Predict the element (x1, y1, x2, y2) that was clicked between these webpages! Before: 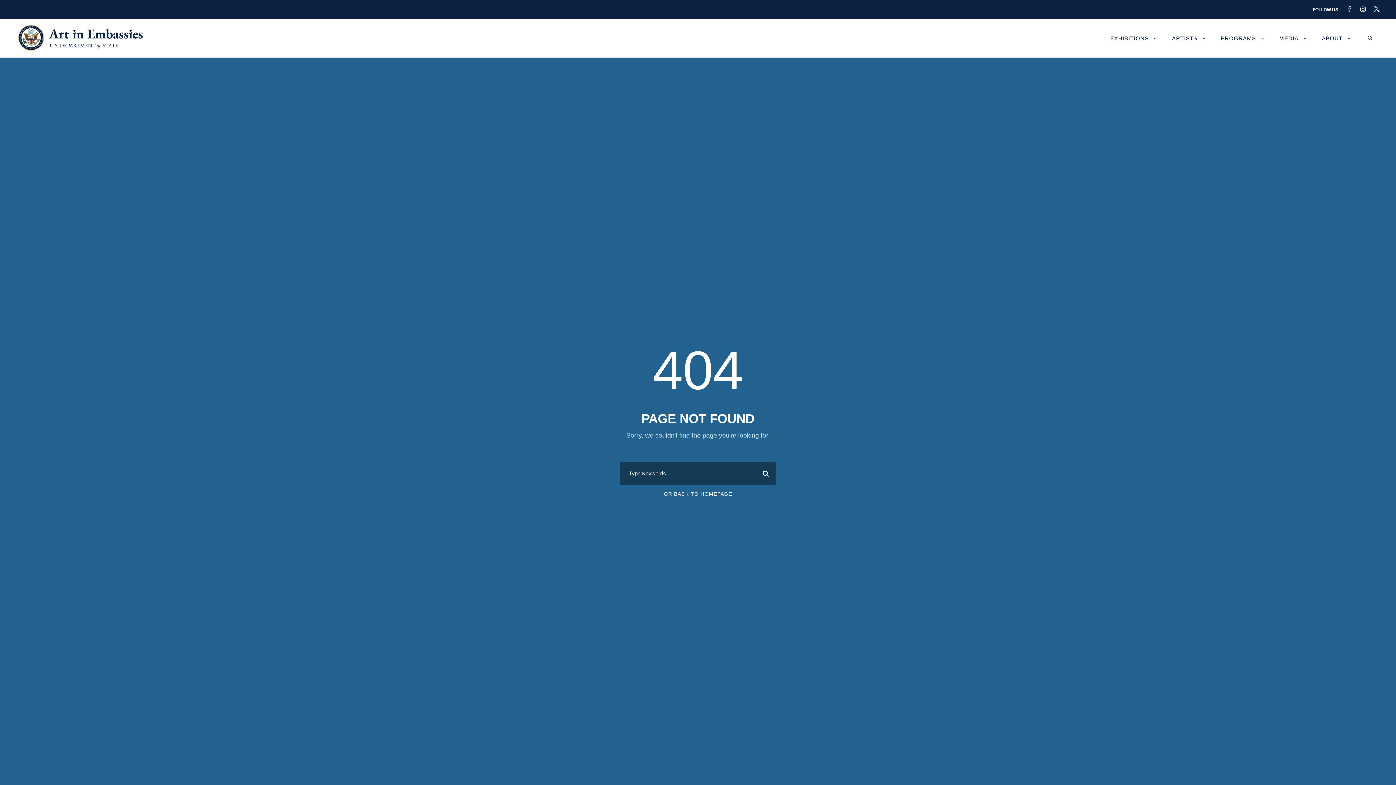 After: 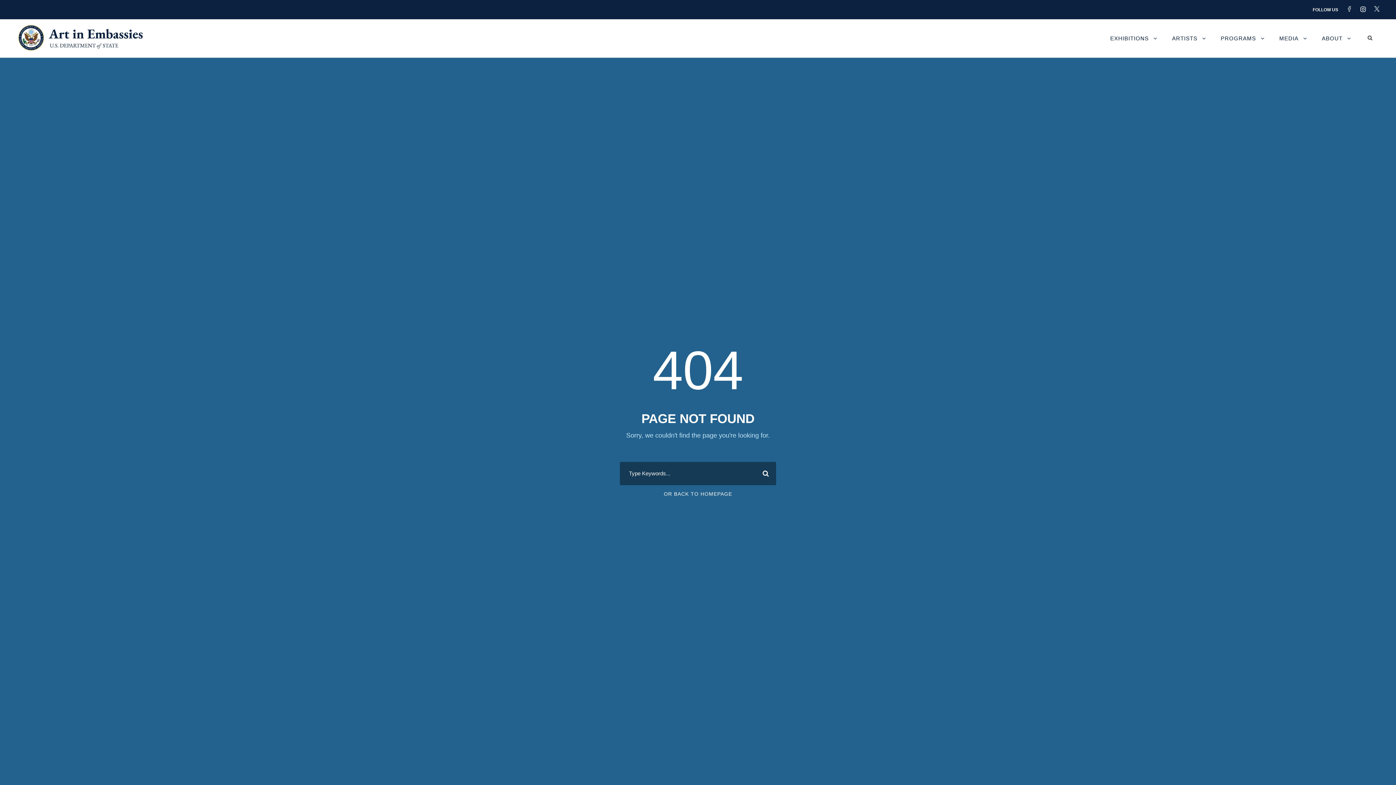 Action: bbox: (1346, 6, 1359, 11)